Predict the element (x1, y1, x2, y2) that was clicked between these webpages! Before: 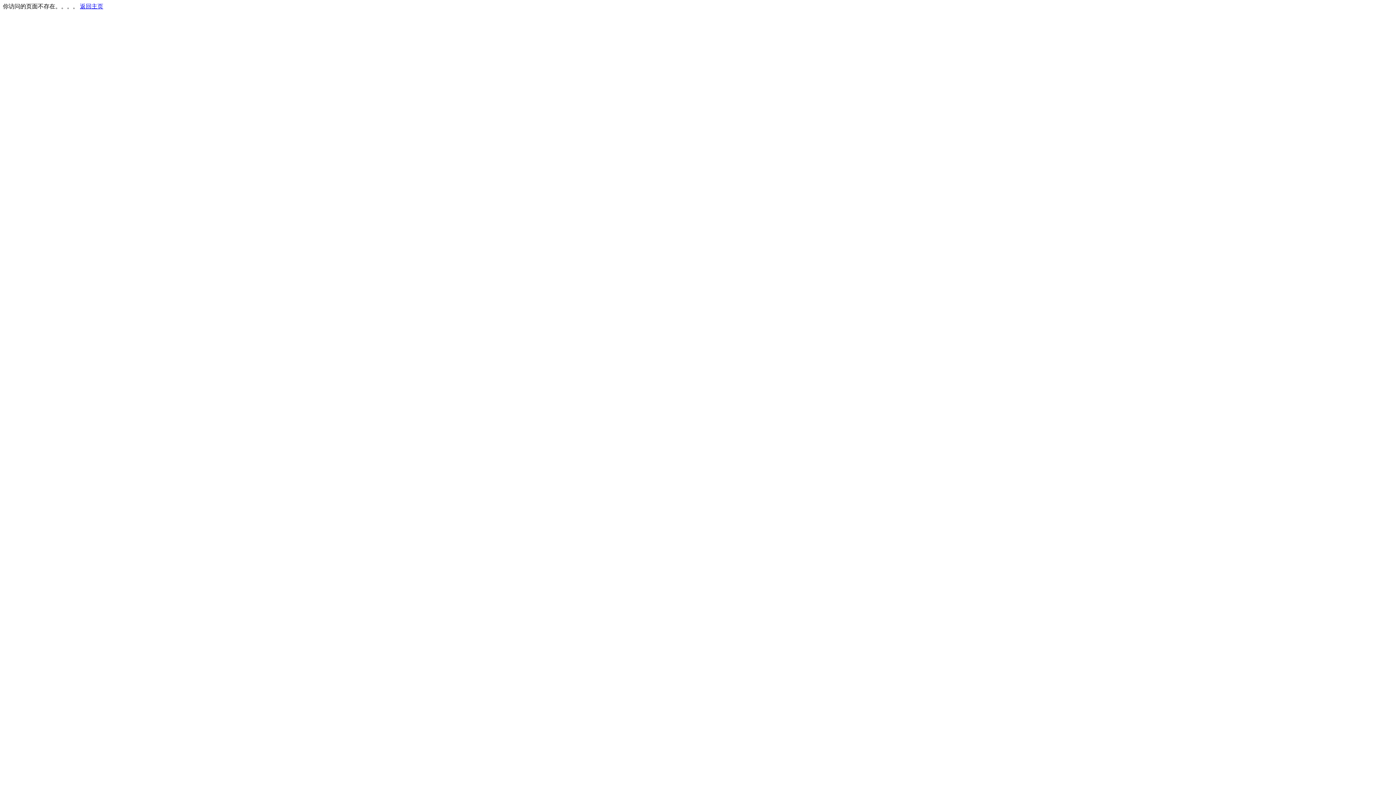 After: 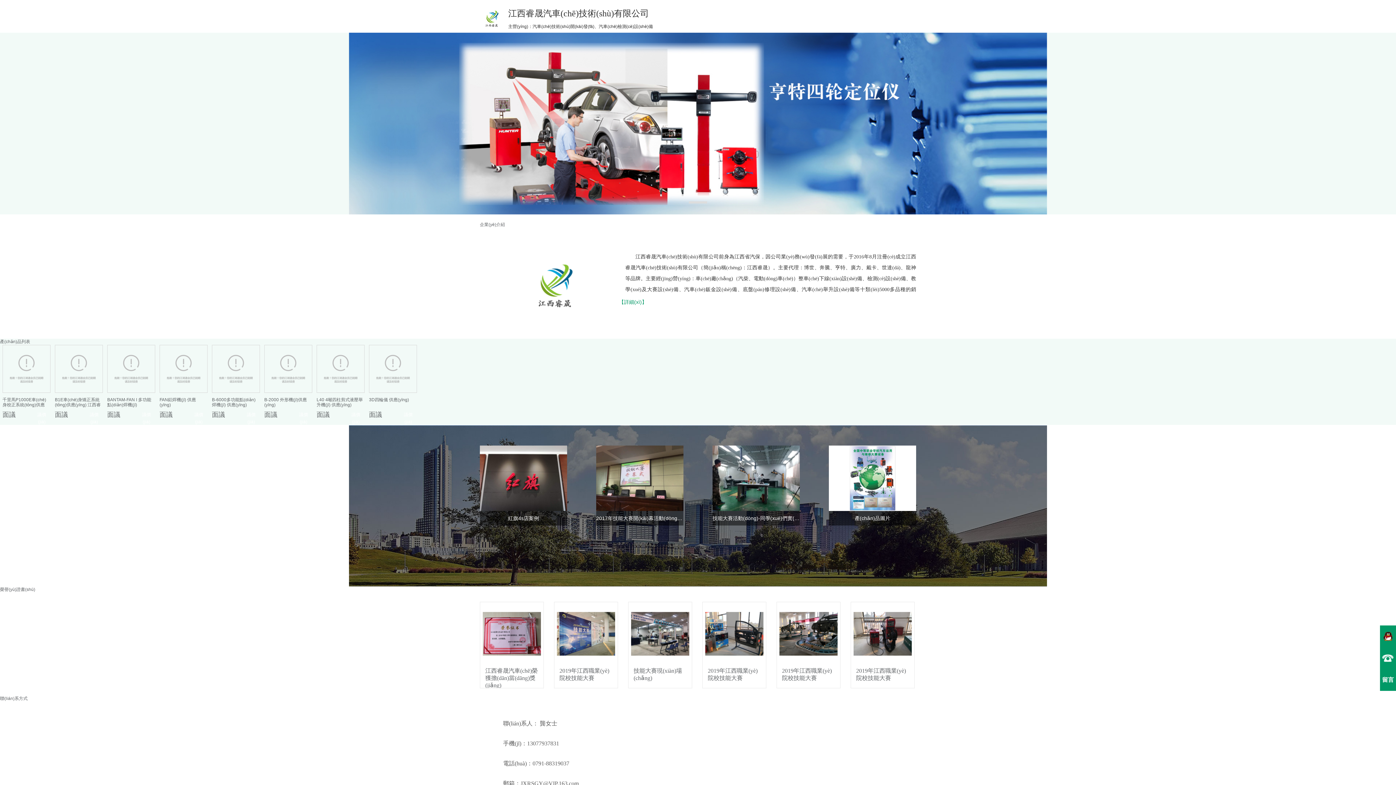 Action: label: 返回主页 bbox: (80, 3, 103, 9)